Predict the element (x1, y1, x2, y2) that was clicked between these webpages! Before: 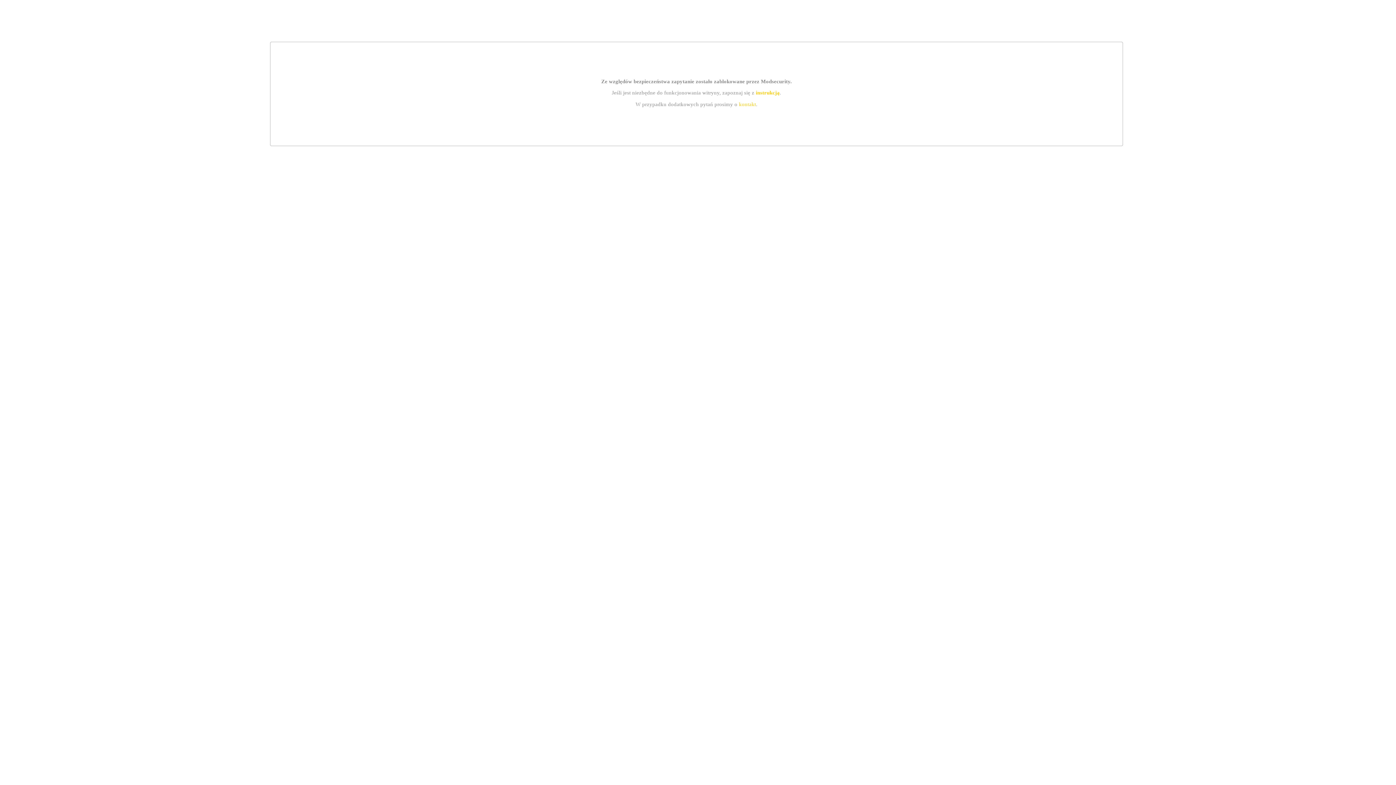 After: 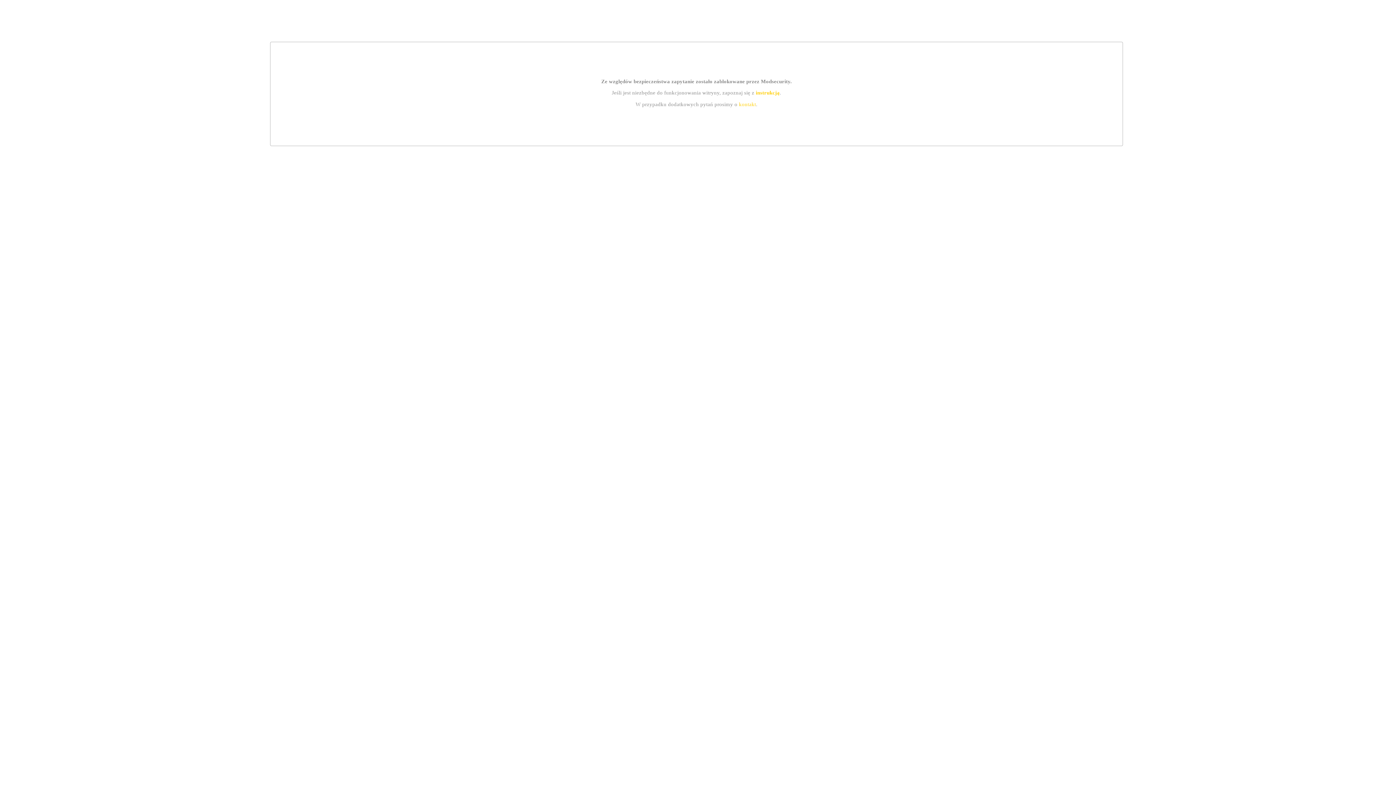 Action: label: instrukcją bbox: (755, 89, 779, 95)